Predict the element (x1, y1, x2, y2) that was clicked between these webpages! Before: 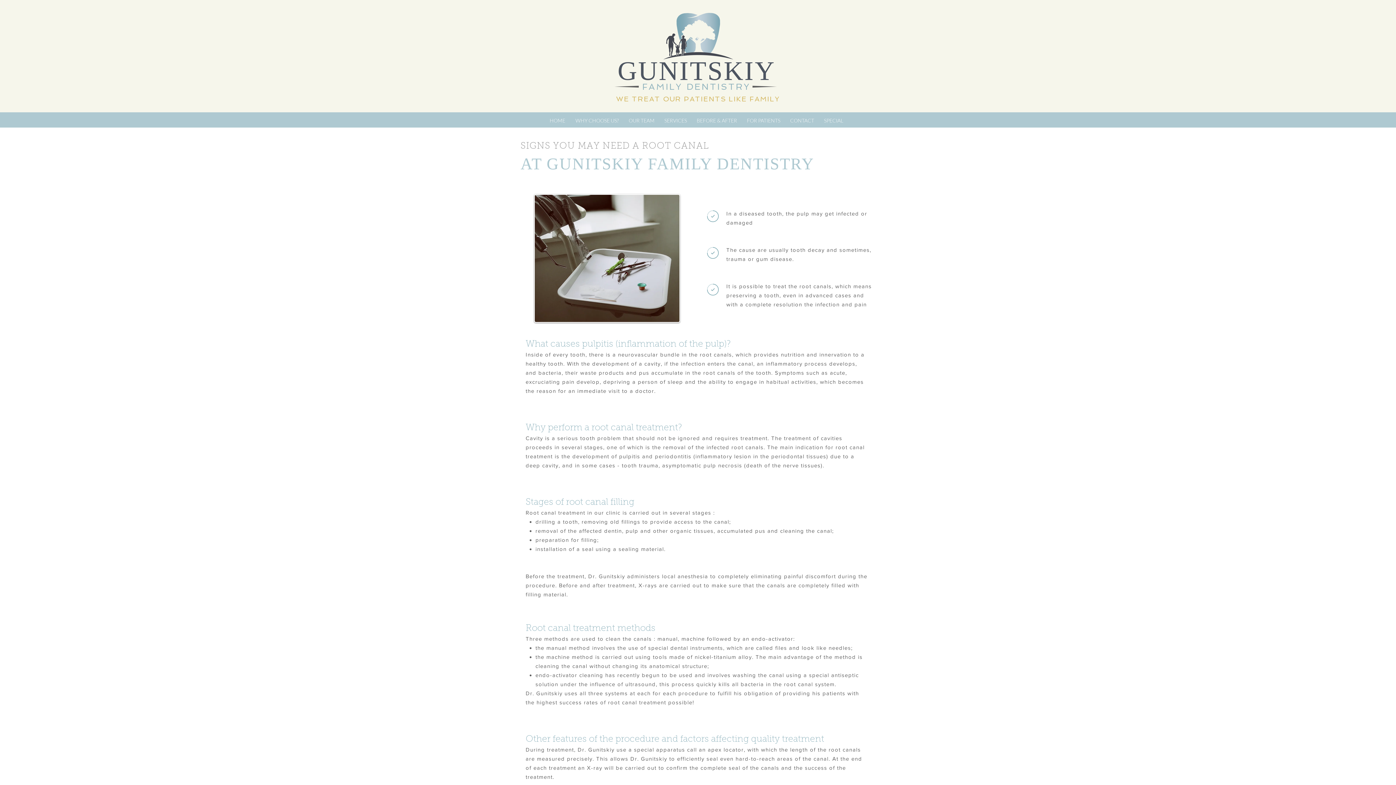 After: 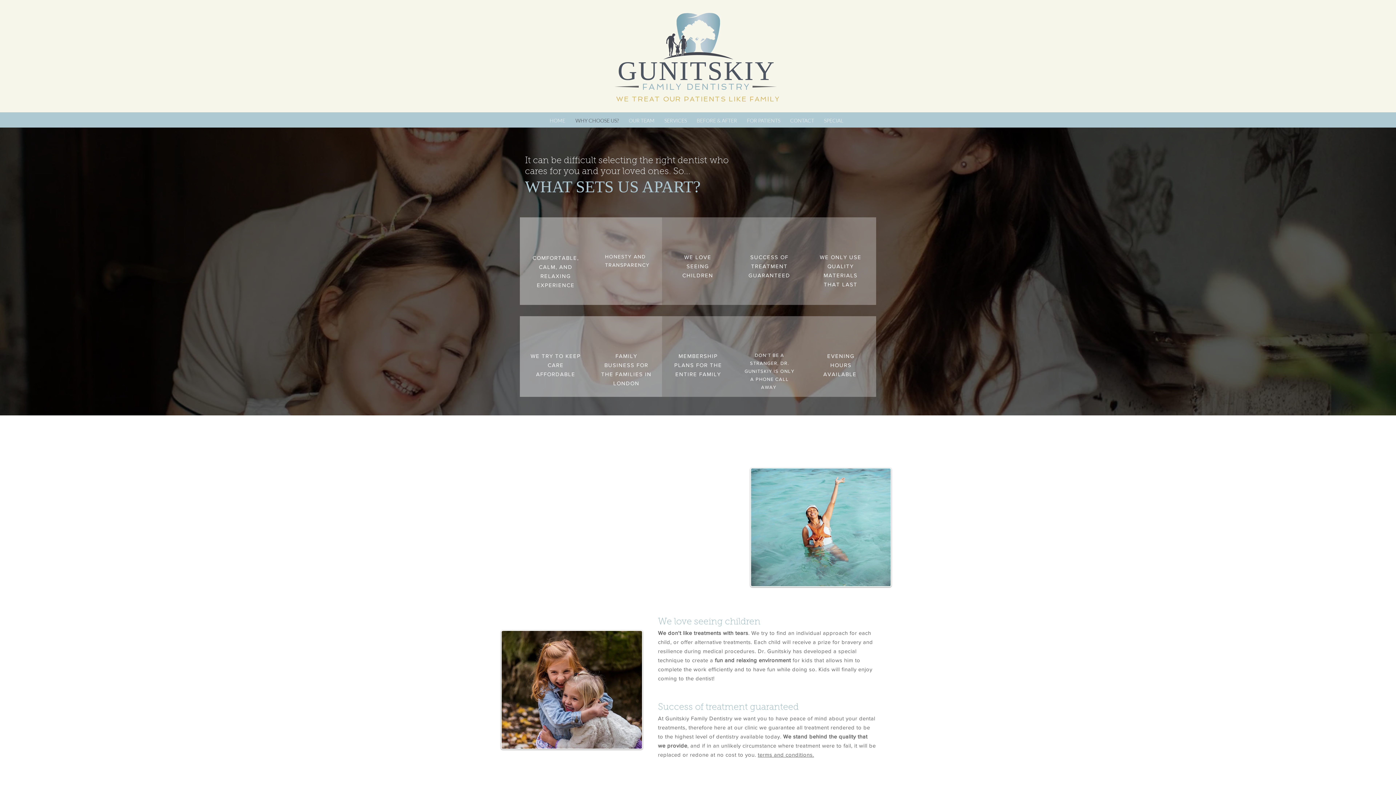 Action: bbox: (570, 111, 624, 129) label: WHY CHOOSE US?